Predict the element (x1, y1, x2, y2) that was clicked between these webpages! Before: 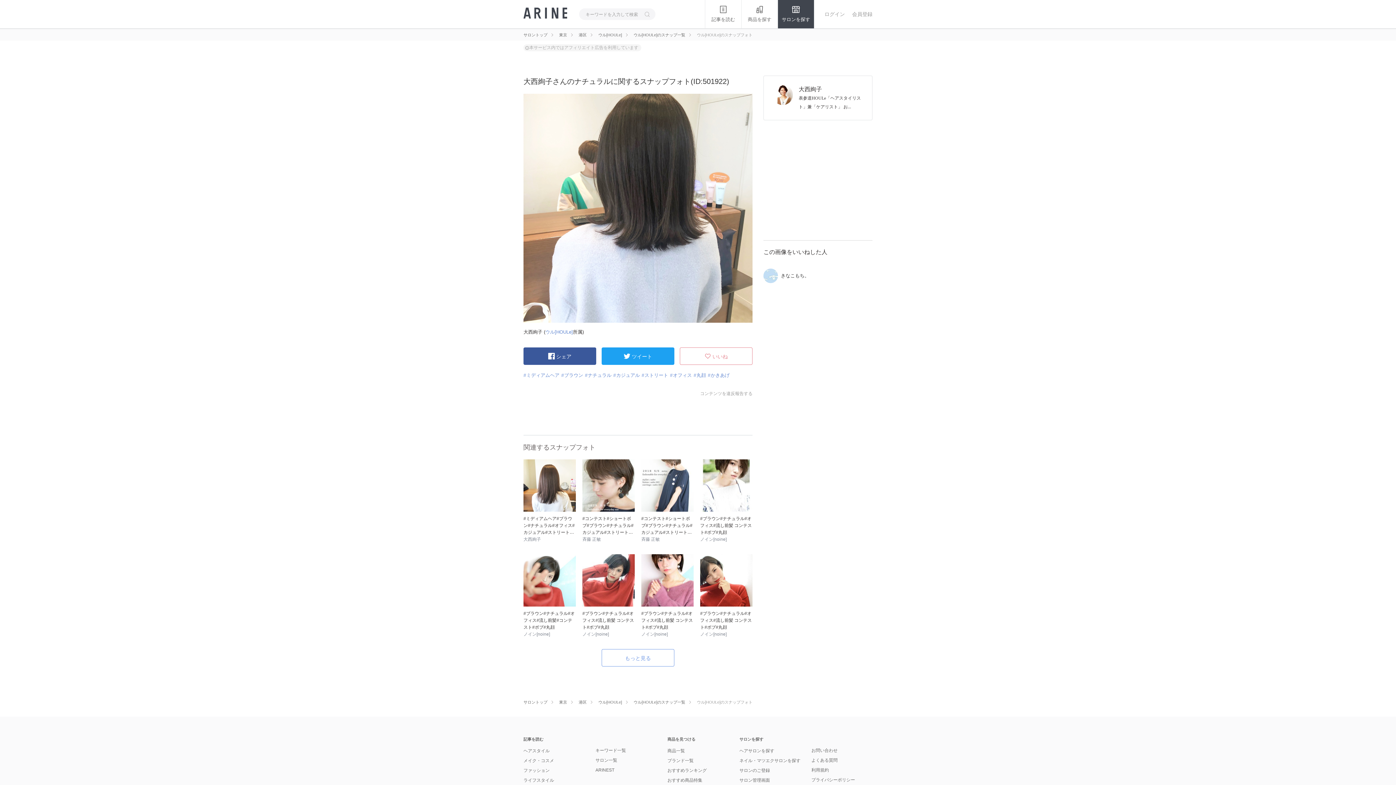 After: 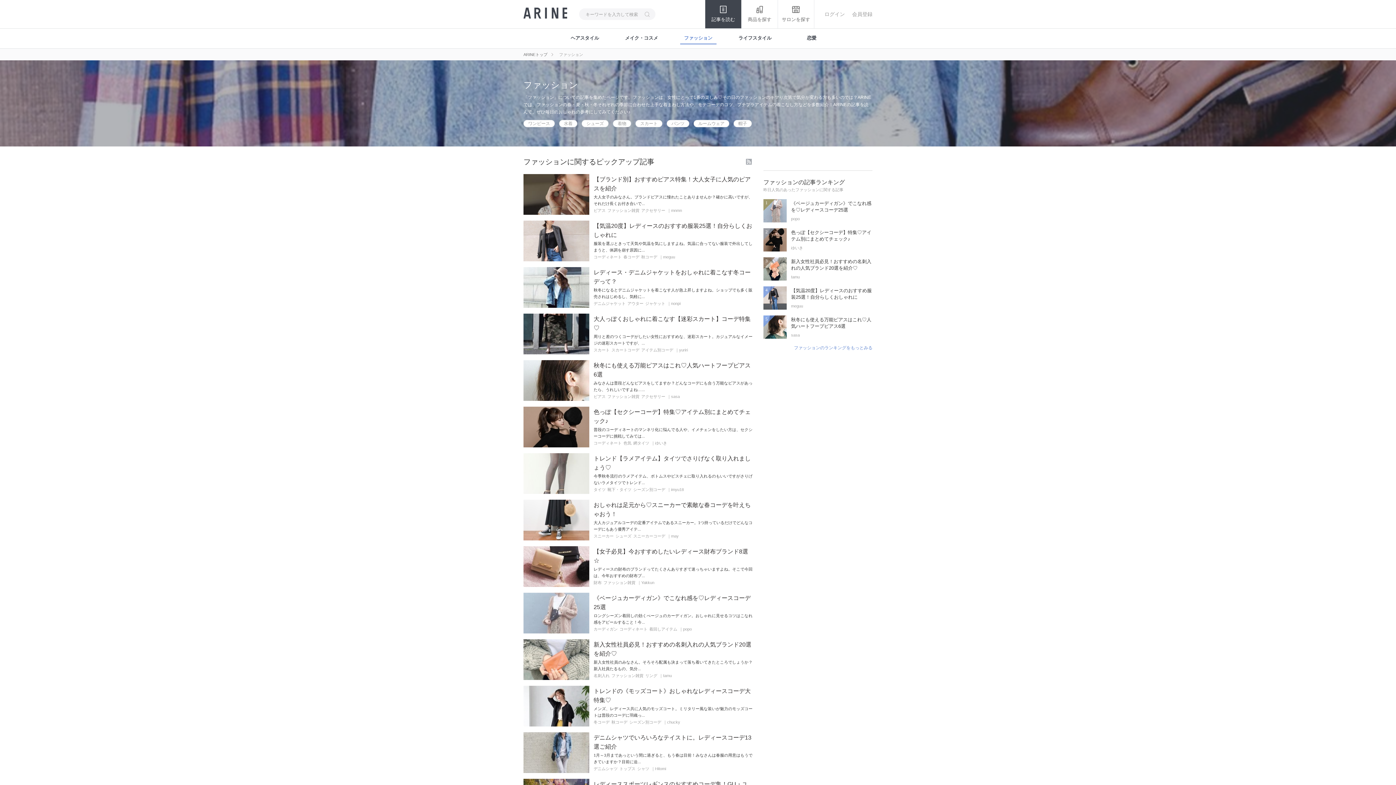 Action: label: ファッション bbox: (523, 768, 549, 773)